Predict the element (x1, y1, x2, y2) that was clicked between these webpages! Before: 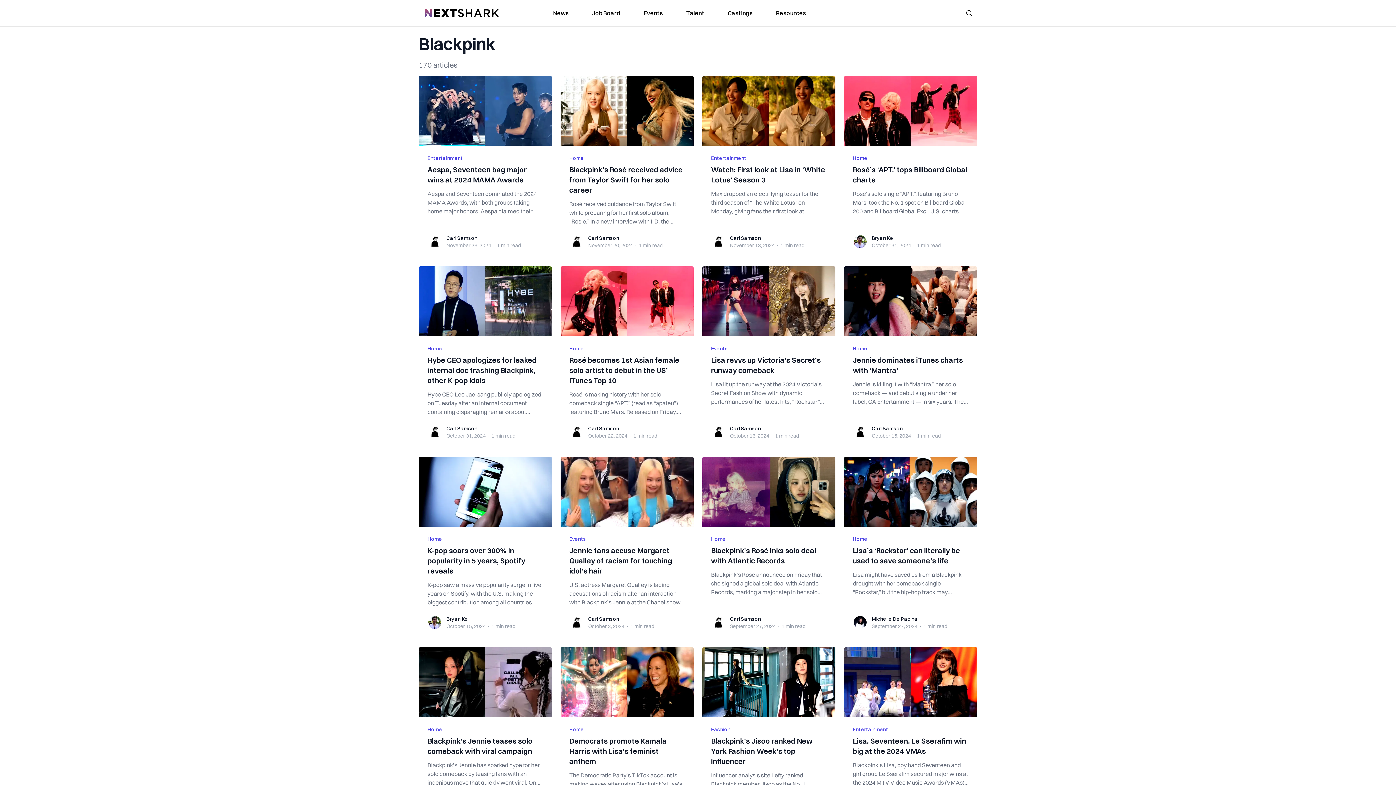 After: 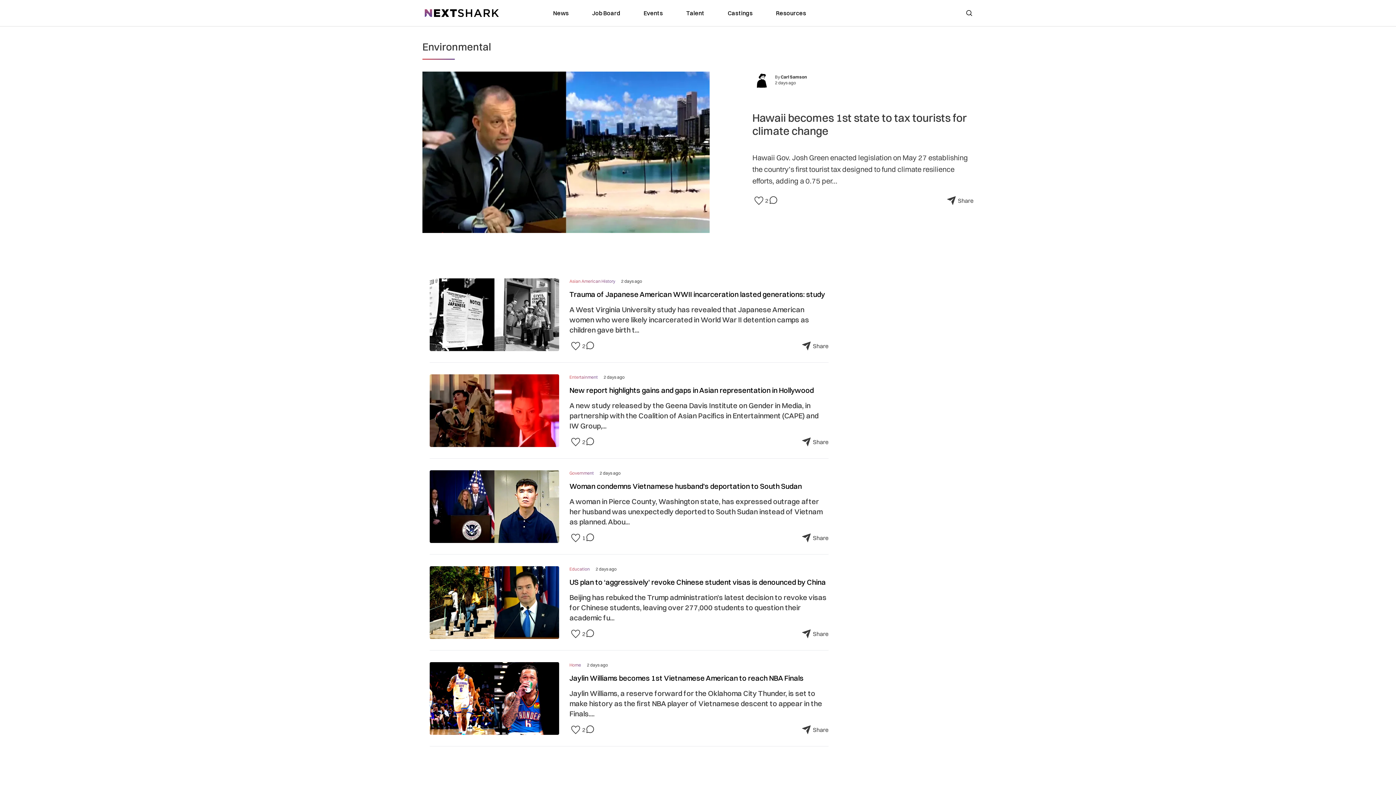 Action: bbox: (427, 726, 442, 733) label: Home